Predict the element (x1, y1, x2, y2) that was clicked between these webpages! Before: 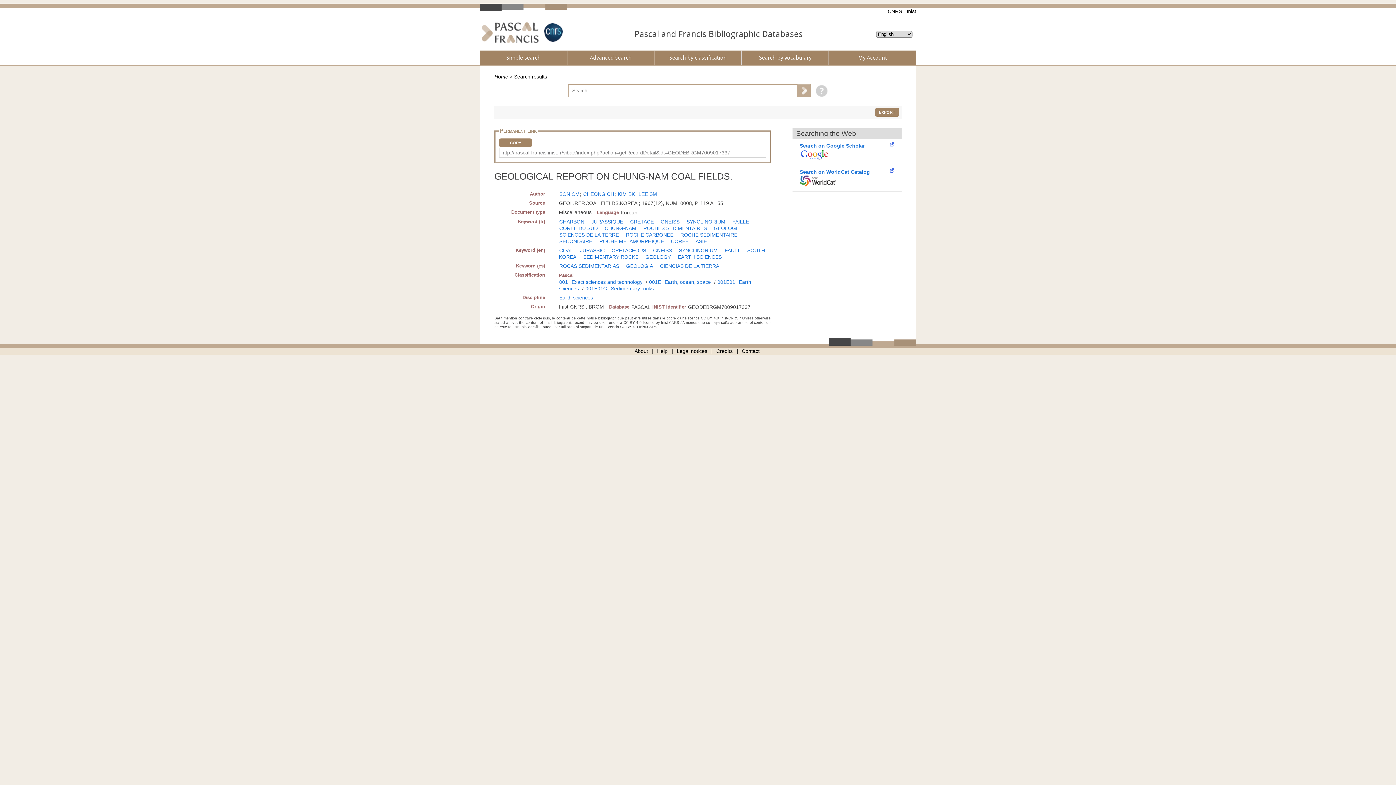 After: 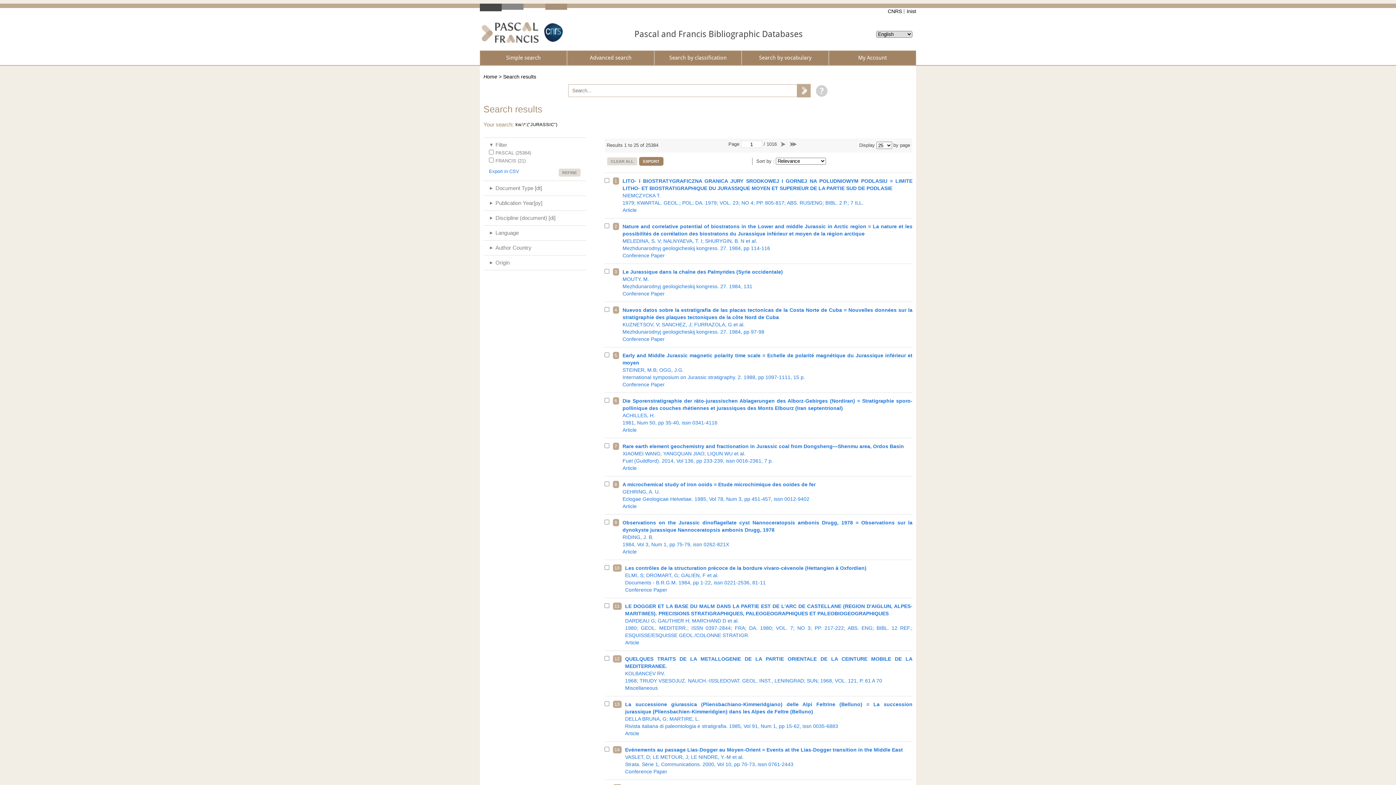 Action: bbox: (580, 247, 604, 253) label: JURASSIC